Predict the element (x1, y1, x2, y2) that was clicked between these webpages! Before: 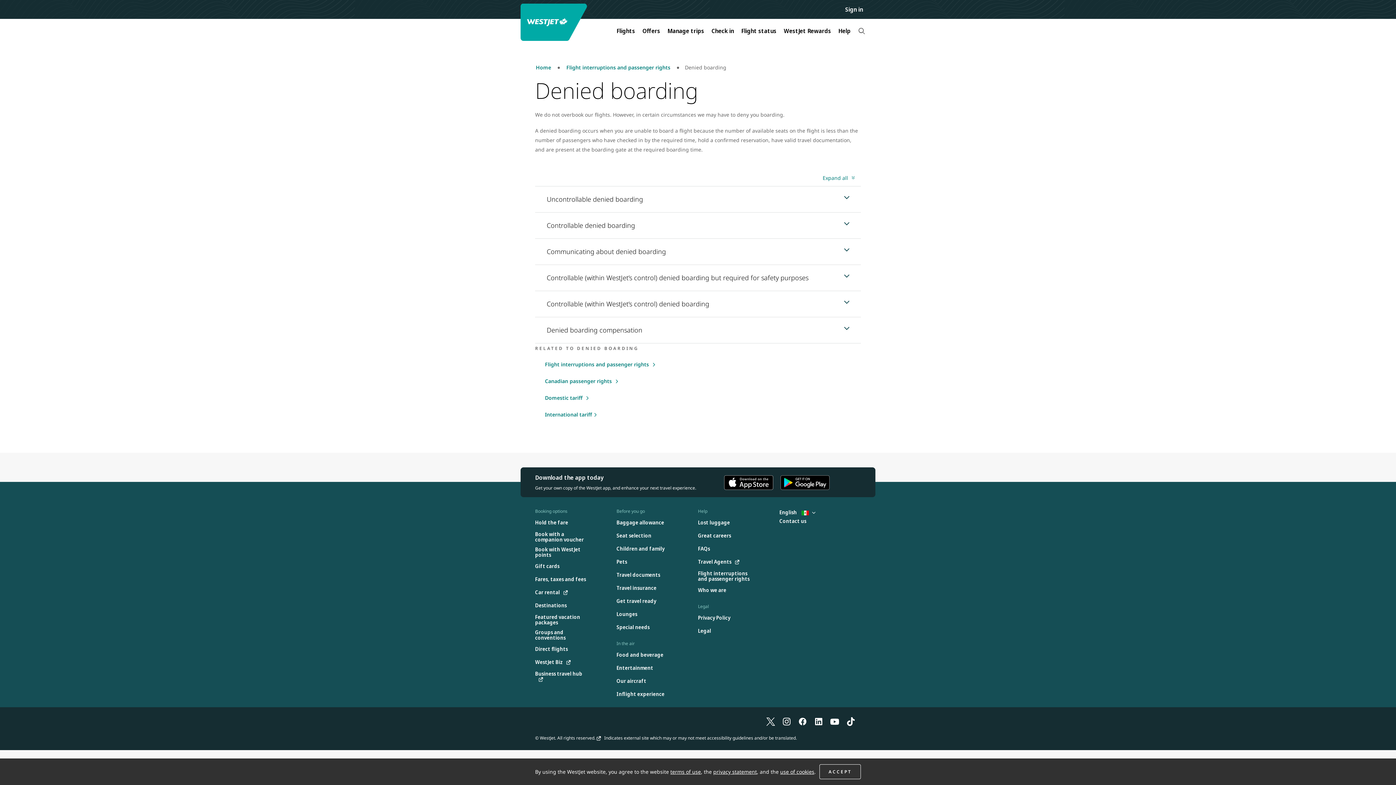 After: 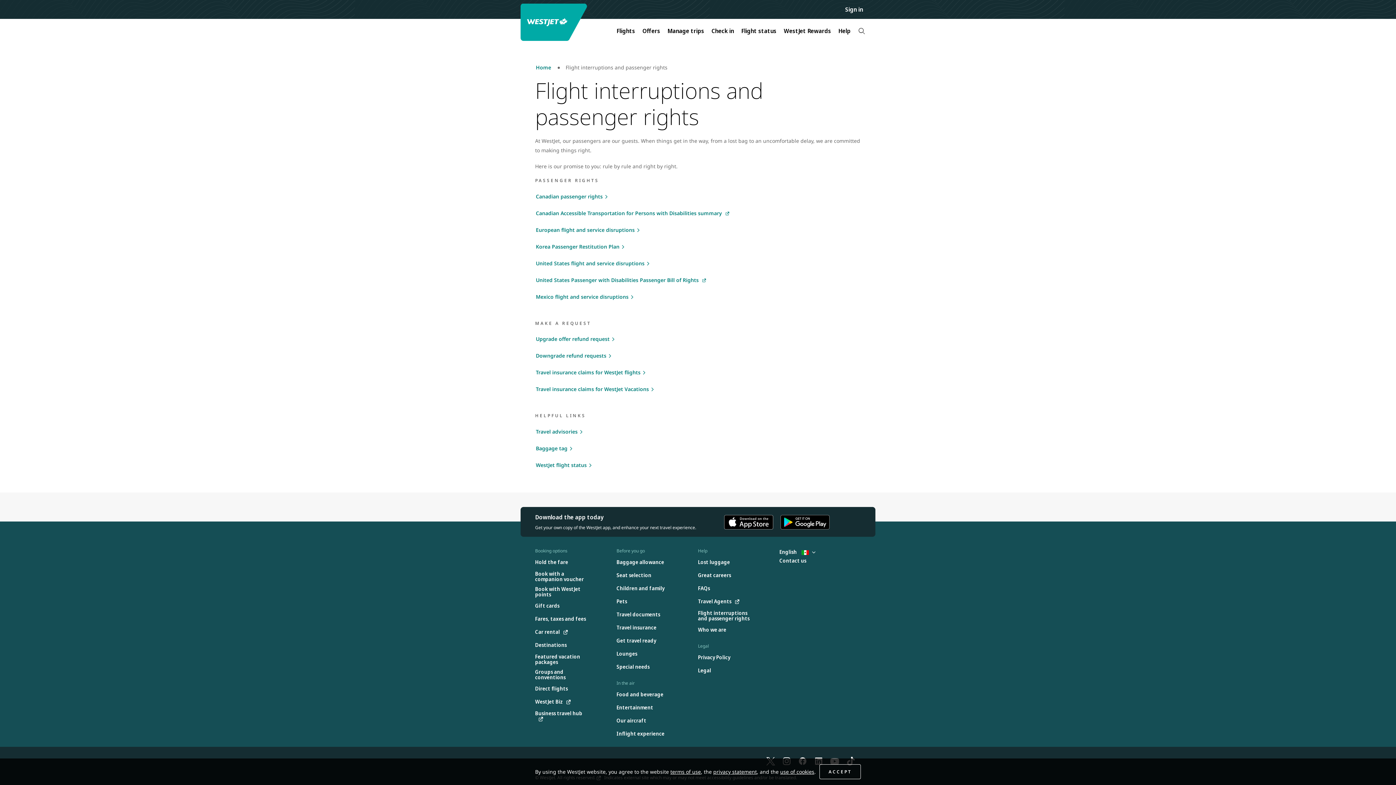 Action: label: Flight interruptions and passenger rights bbox: (560, 57, 677, 77)